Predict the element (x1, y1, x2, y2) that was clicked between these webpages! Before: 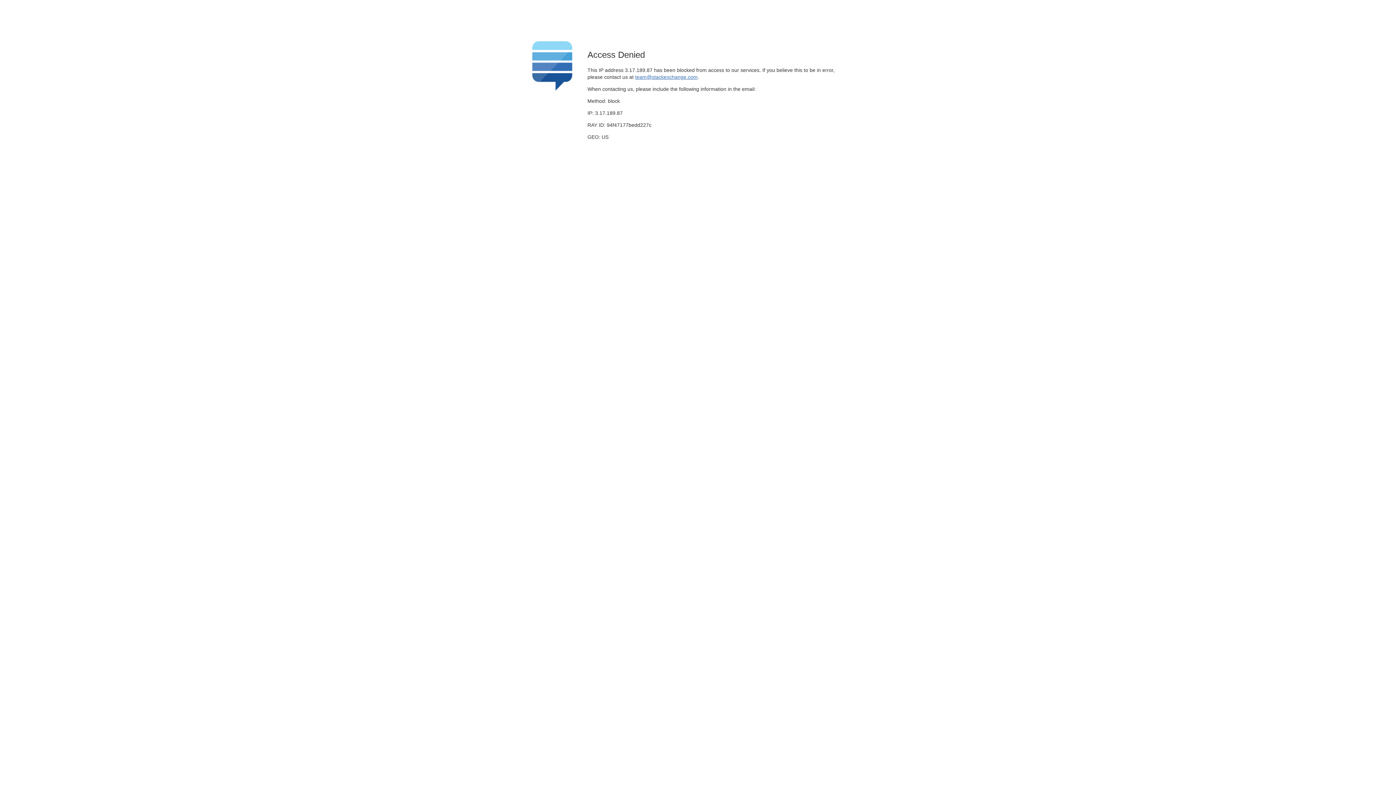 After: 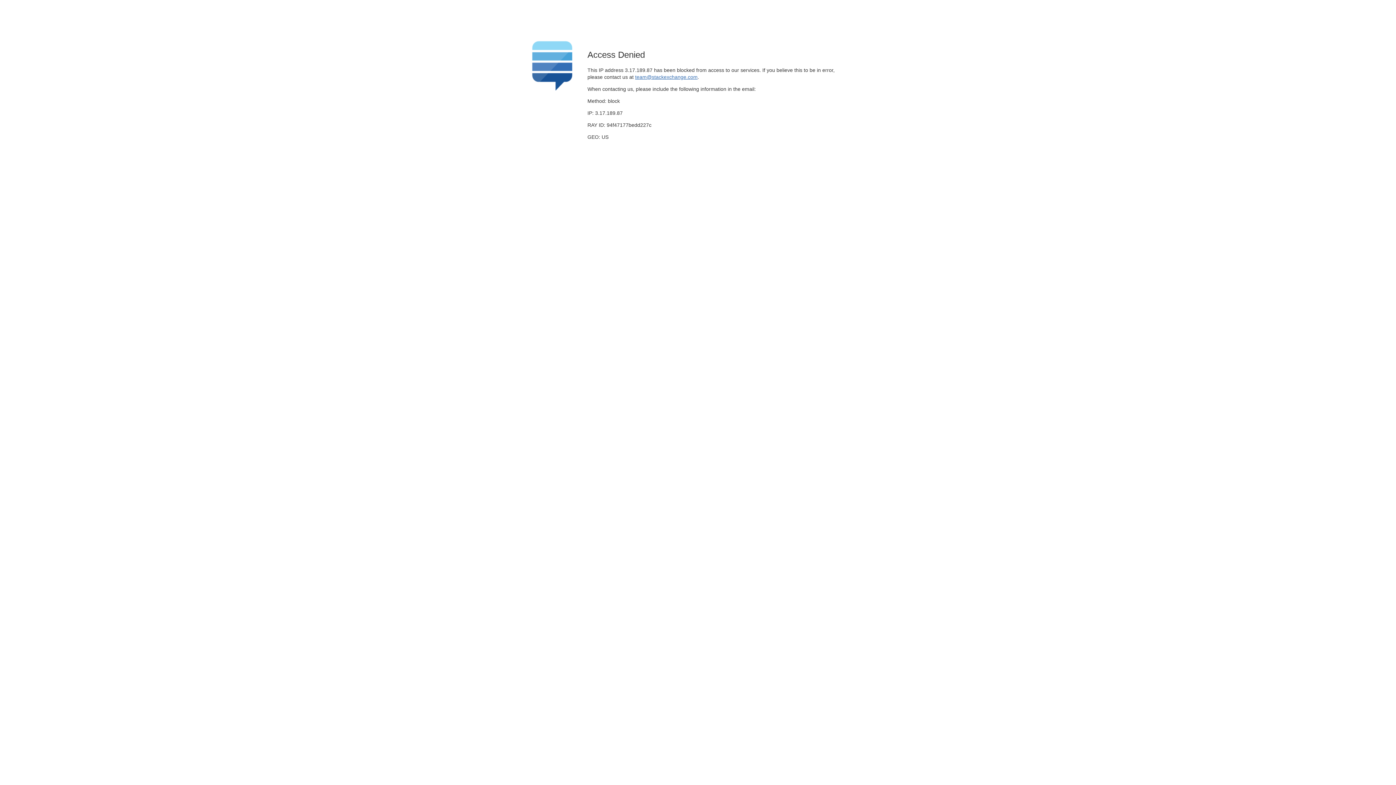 Action: bbox: (635, 74, 697, 79) label: team@stackexchange.com